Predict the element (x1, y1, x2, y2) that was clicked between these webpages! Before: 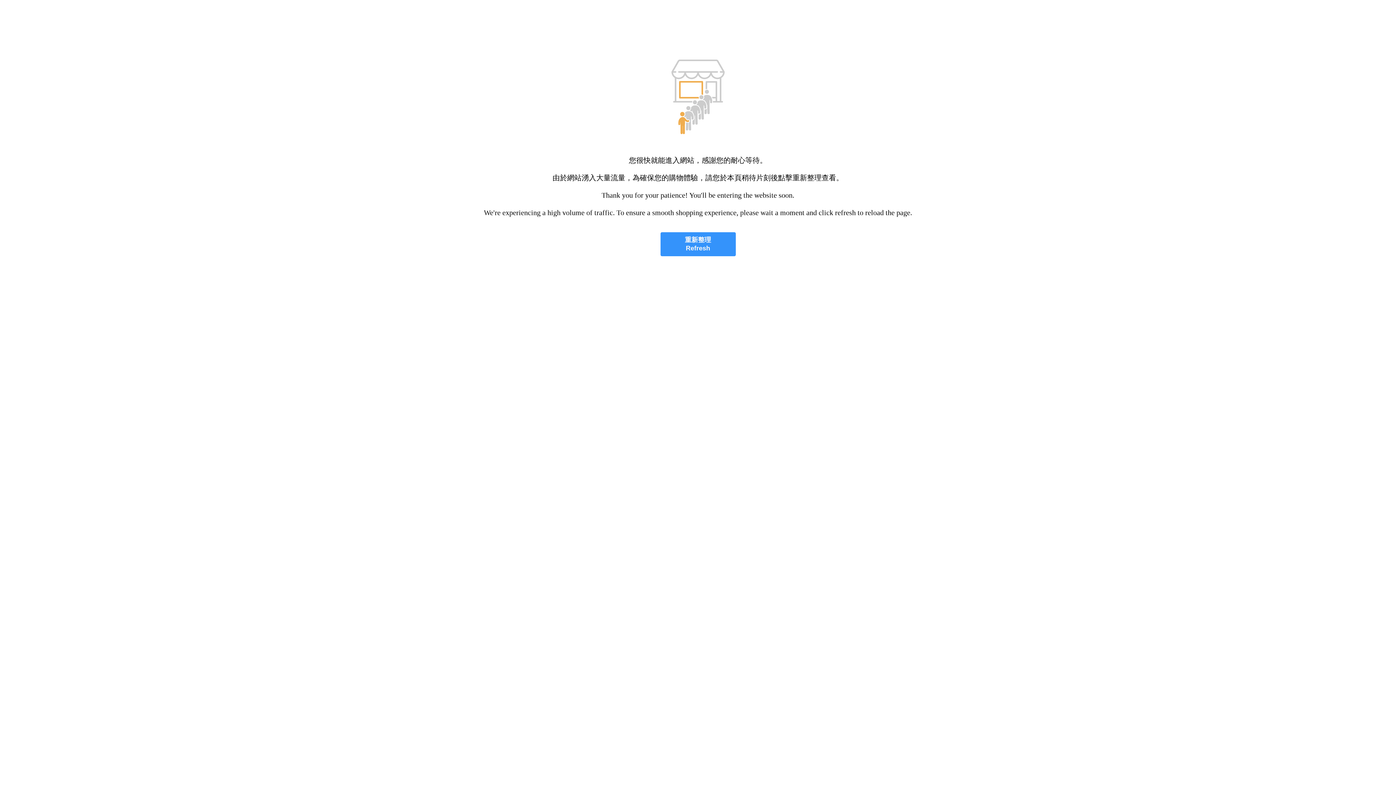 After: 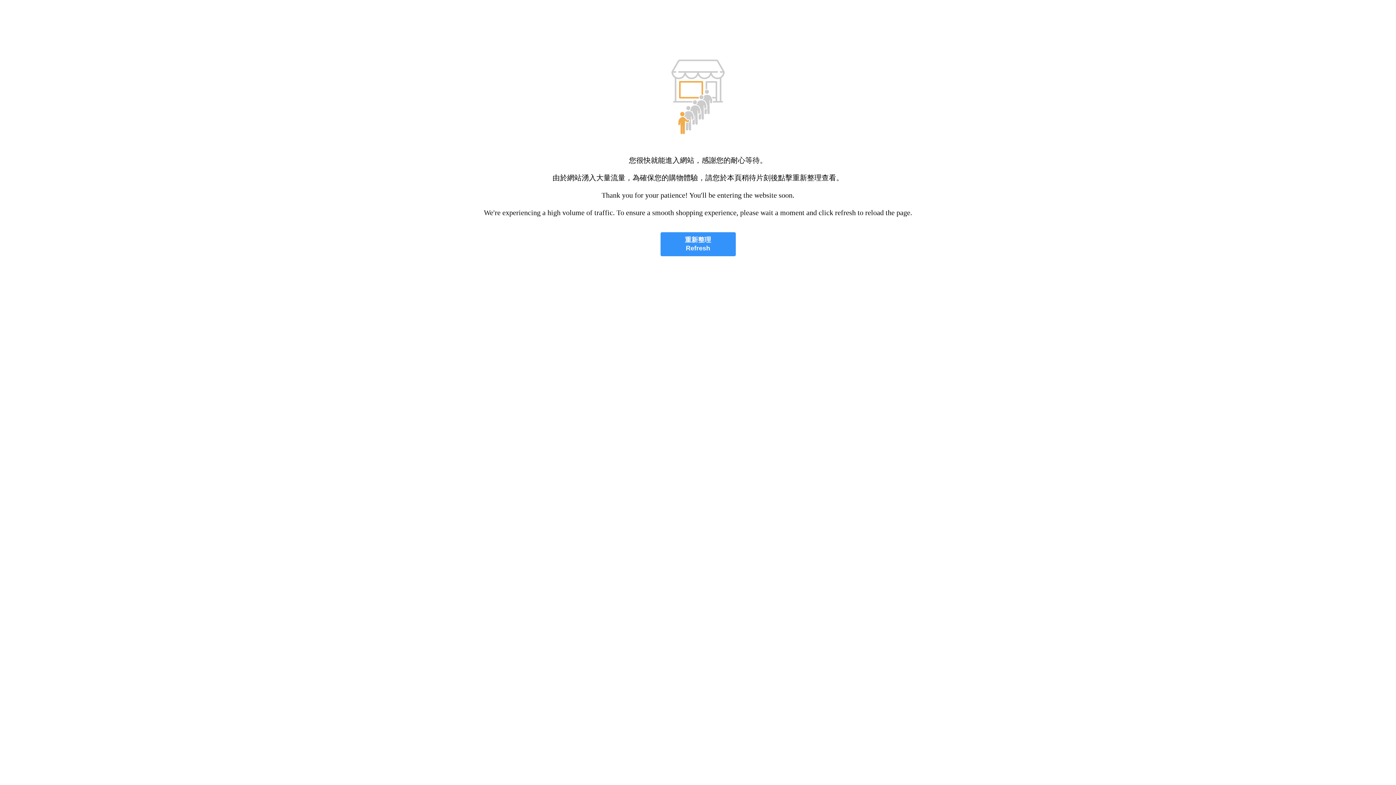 Action: label: 重新整理
Refresh bbox: (660, 232, 735, 256)